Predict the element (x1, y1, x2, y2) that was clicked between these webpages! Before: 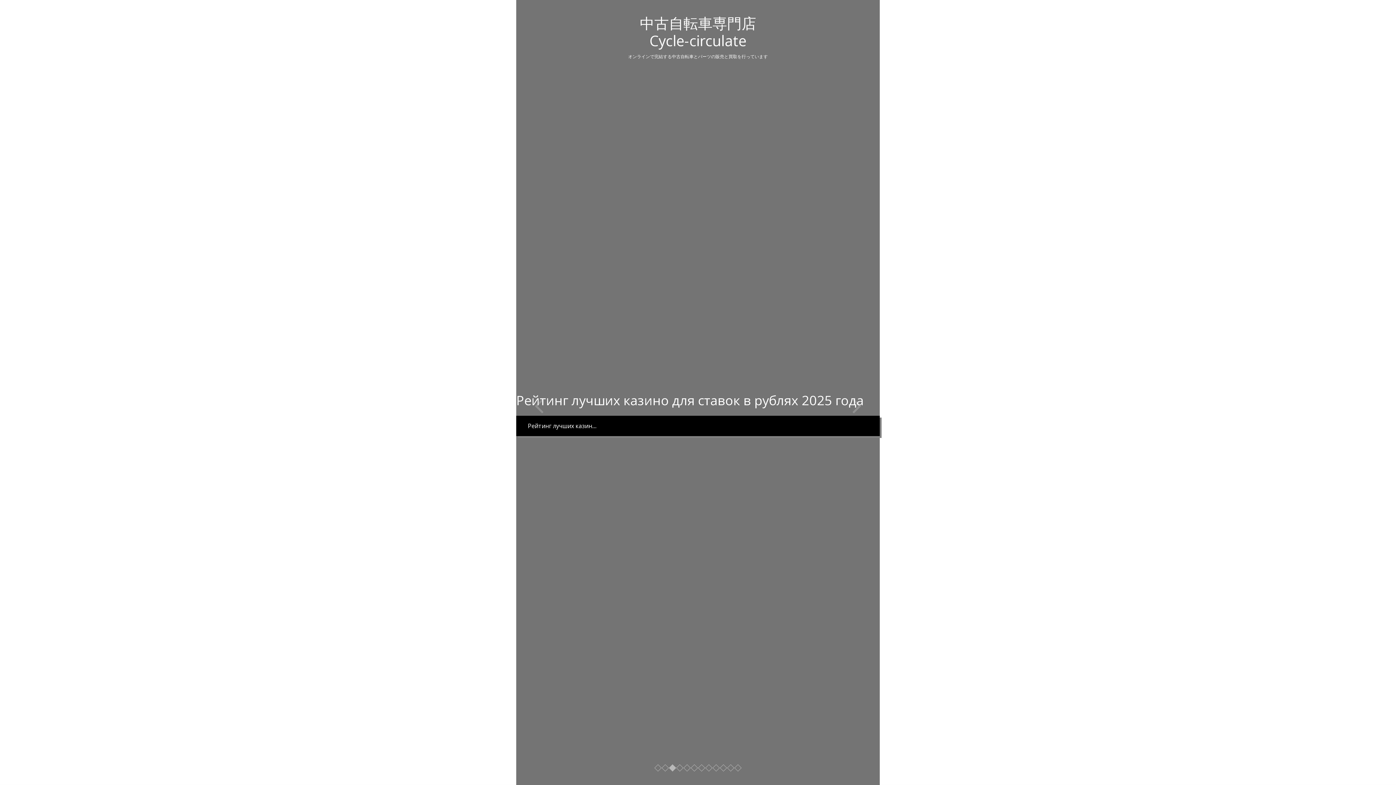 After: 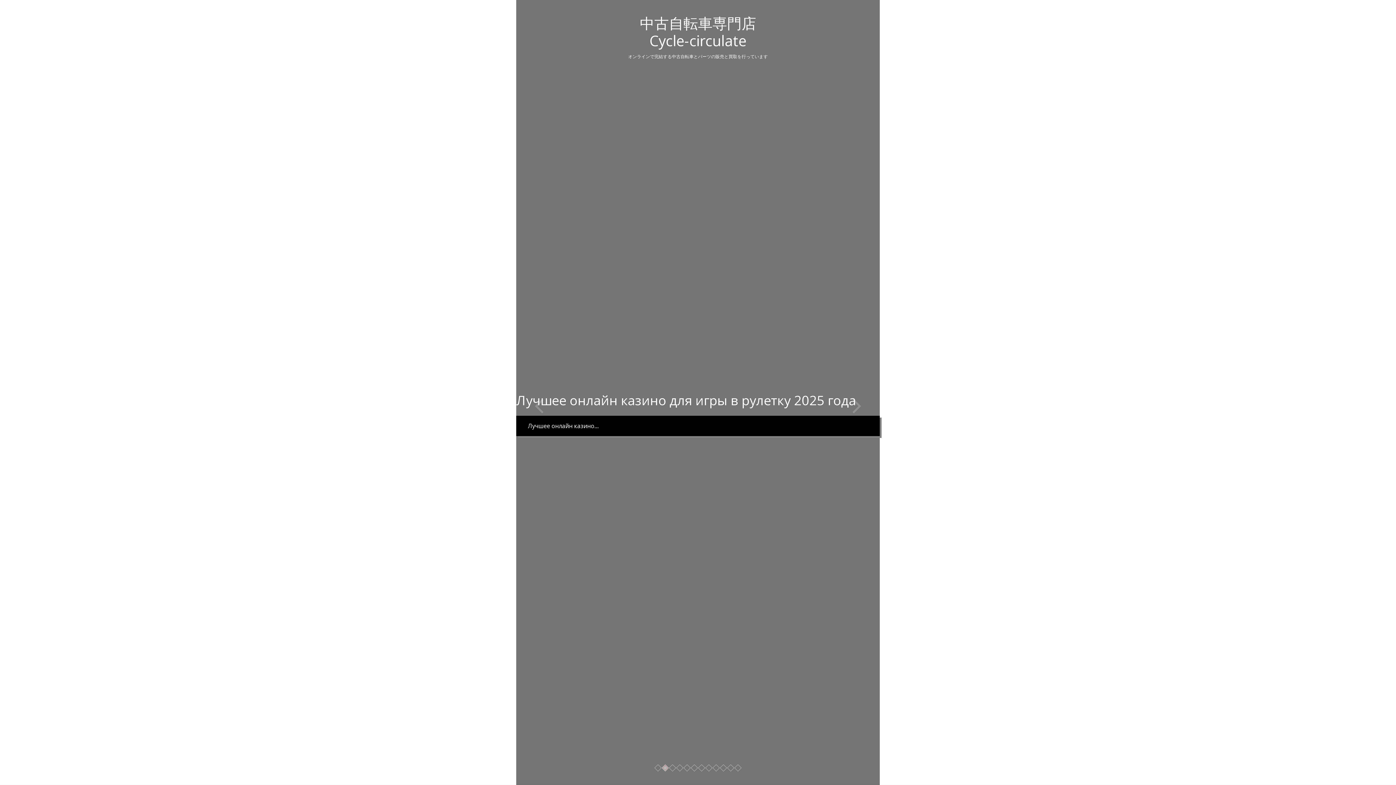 Action: label: 2 bbox: (661, 764, 669, 771)